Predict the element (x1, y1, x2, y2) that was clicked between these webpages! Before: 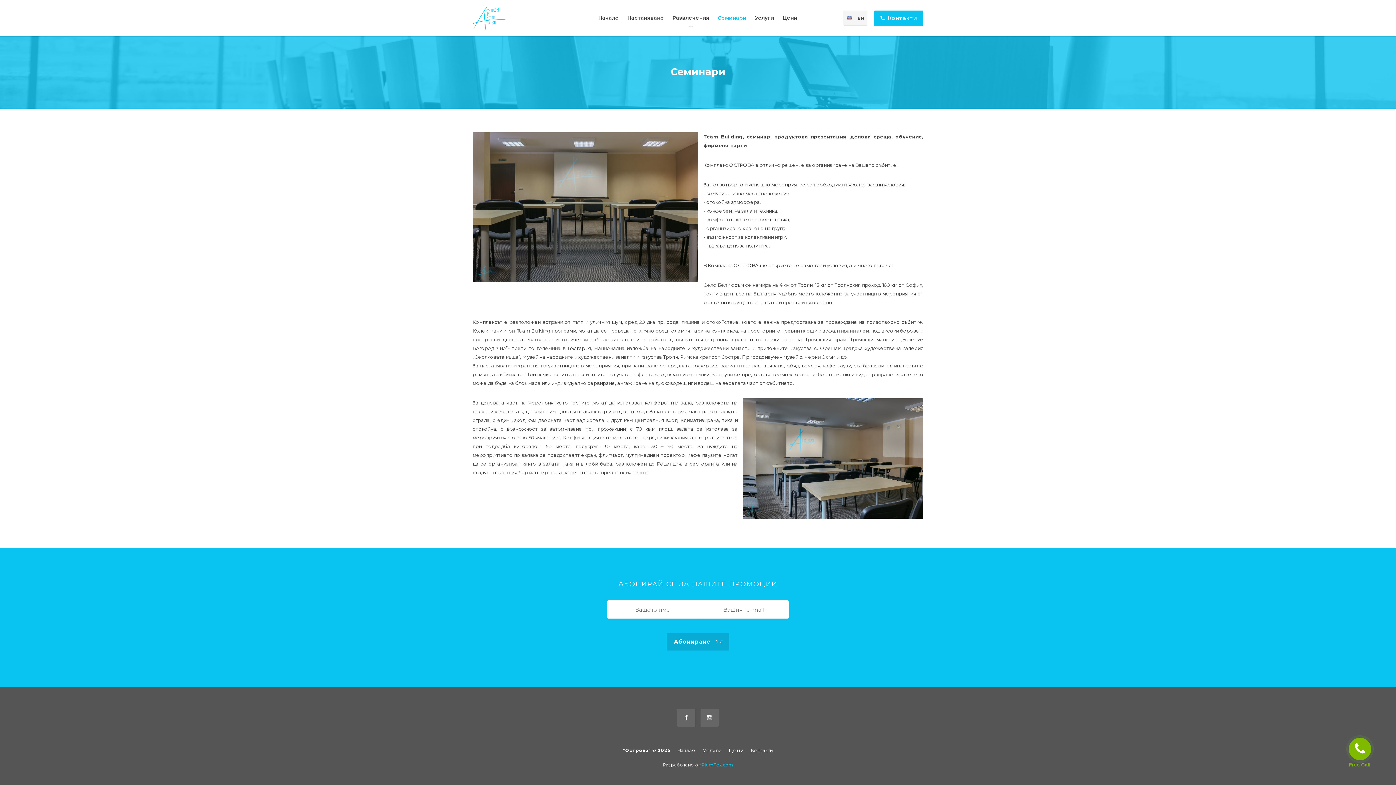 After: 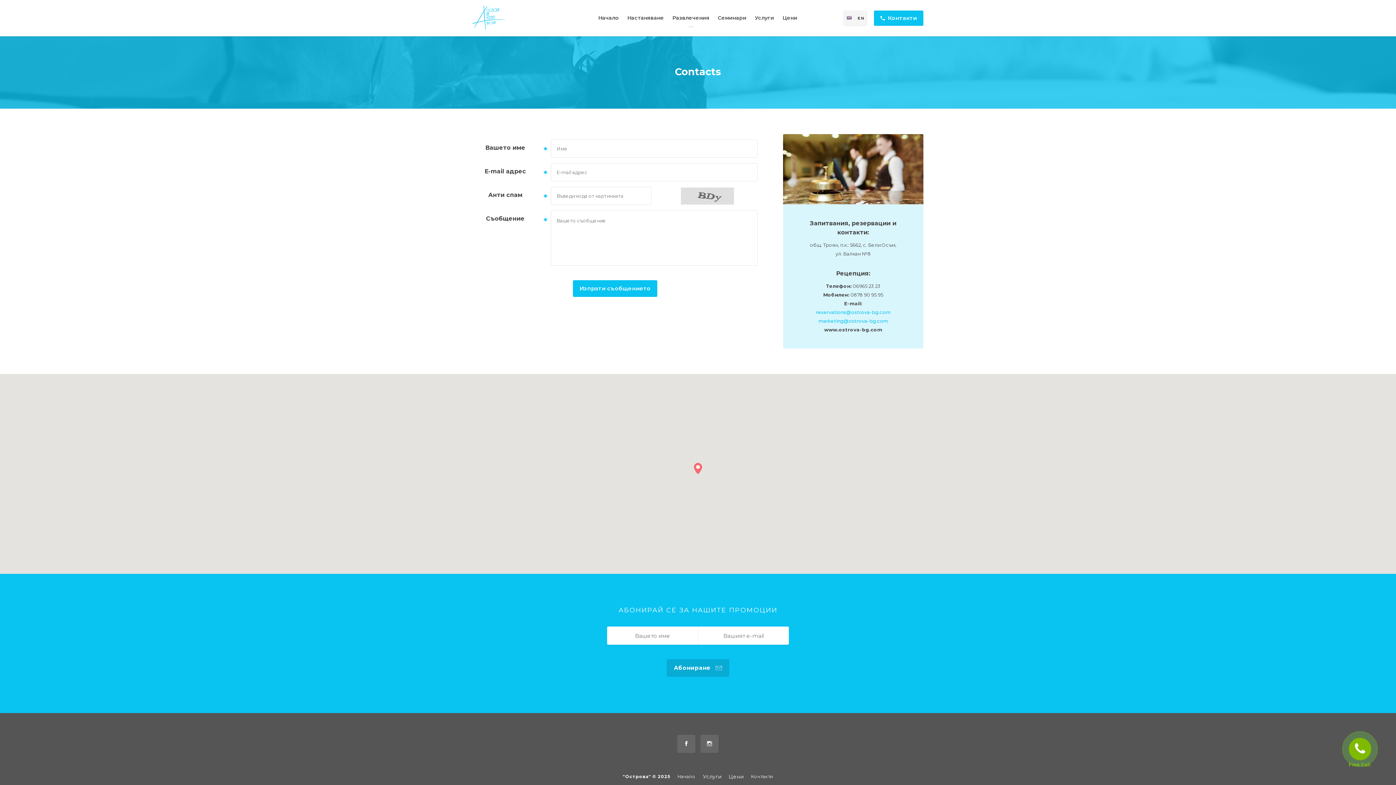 Action: bbox: (751, 745, 773, 756) label: Контакти